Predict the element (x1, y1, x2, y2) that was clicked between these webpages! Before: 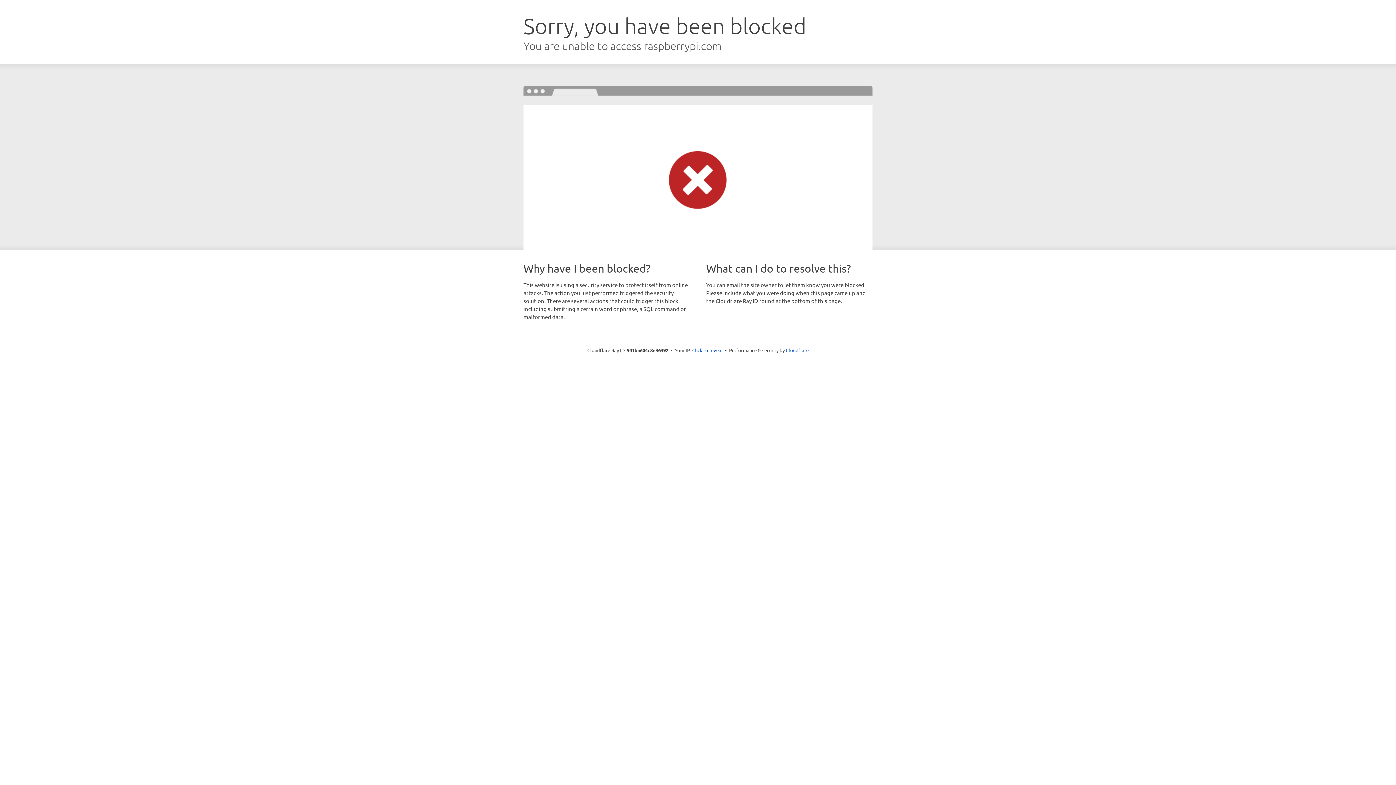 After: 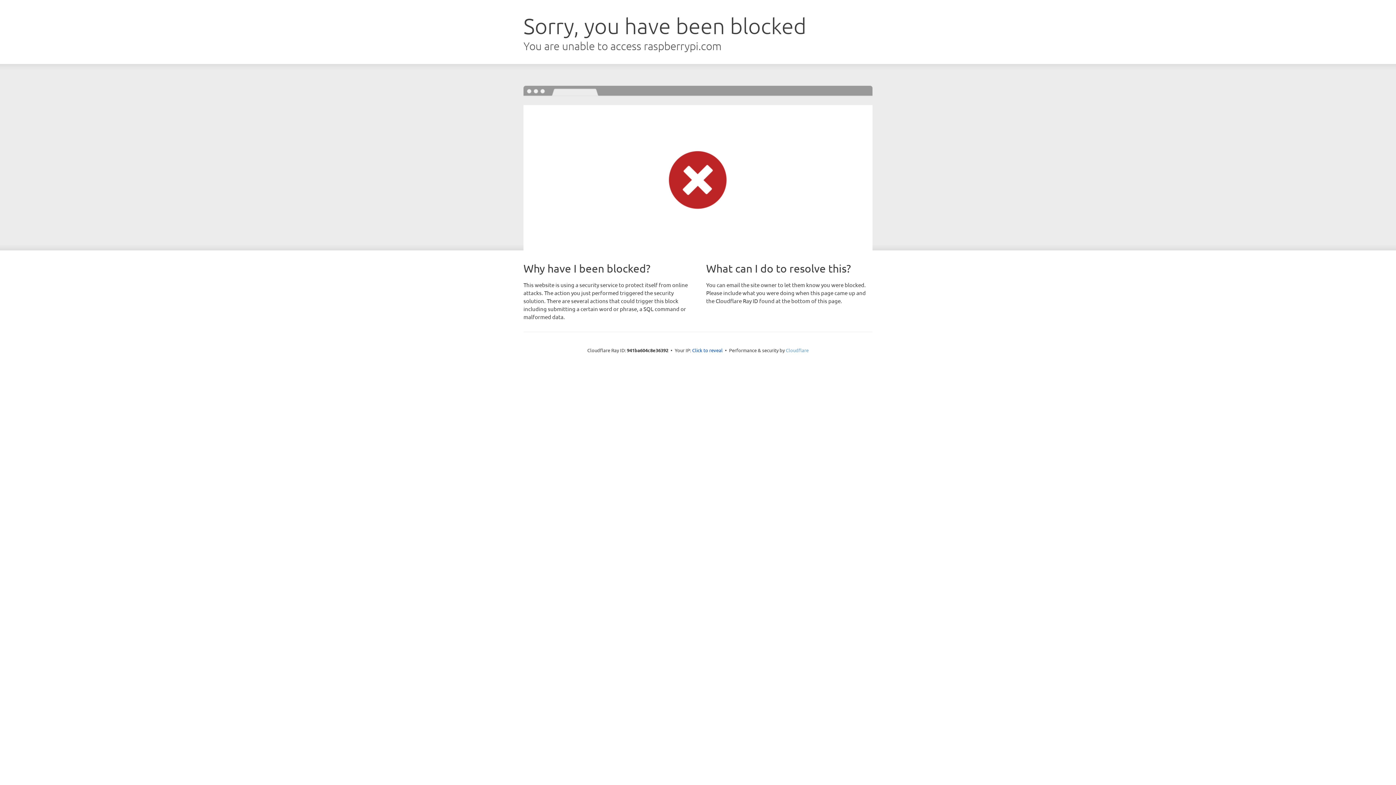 Action: label: Cloudflare bbox: (786, 347, 808, 353)